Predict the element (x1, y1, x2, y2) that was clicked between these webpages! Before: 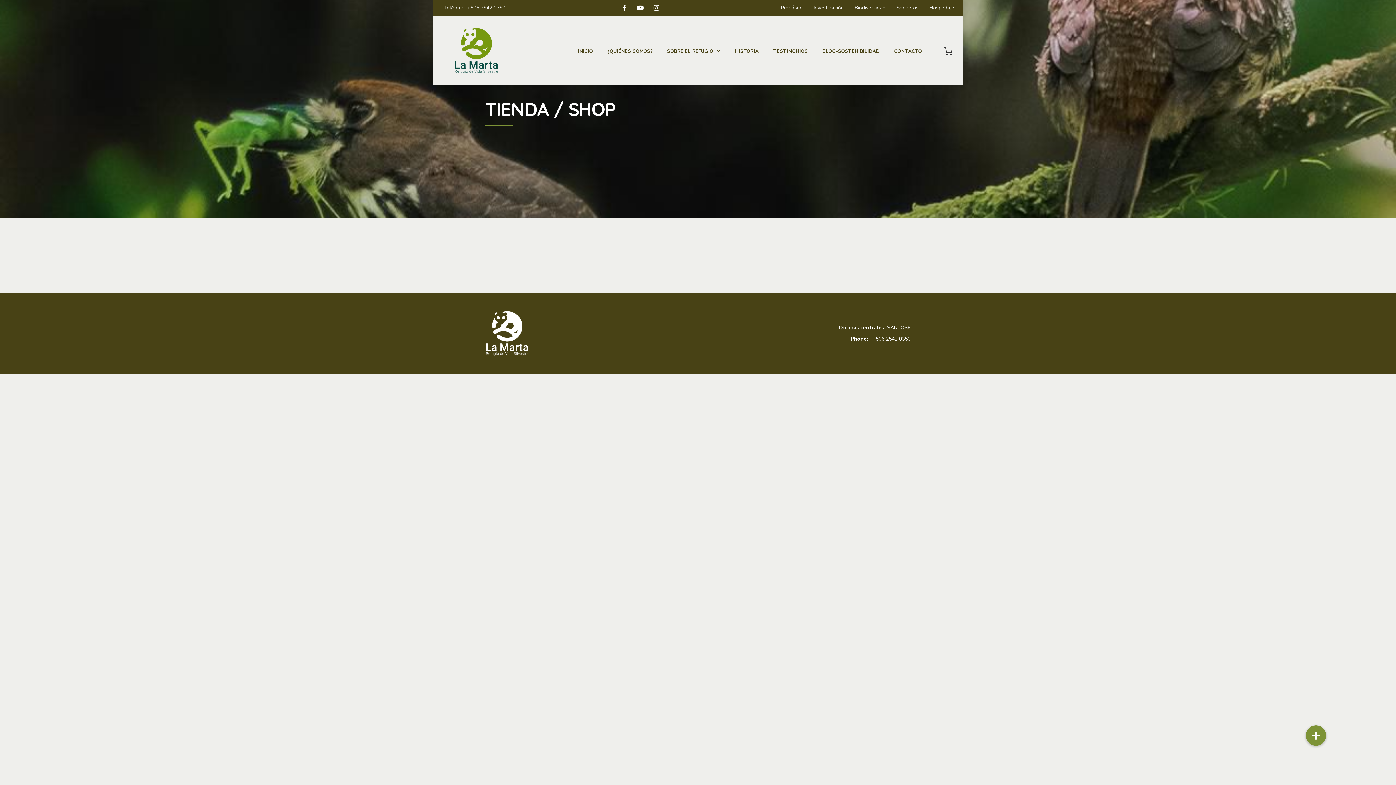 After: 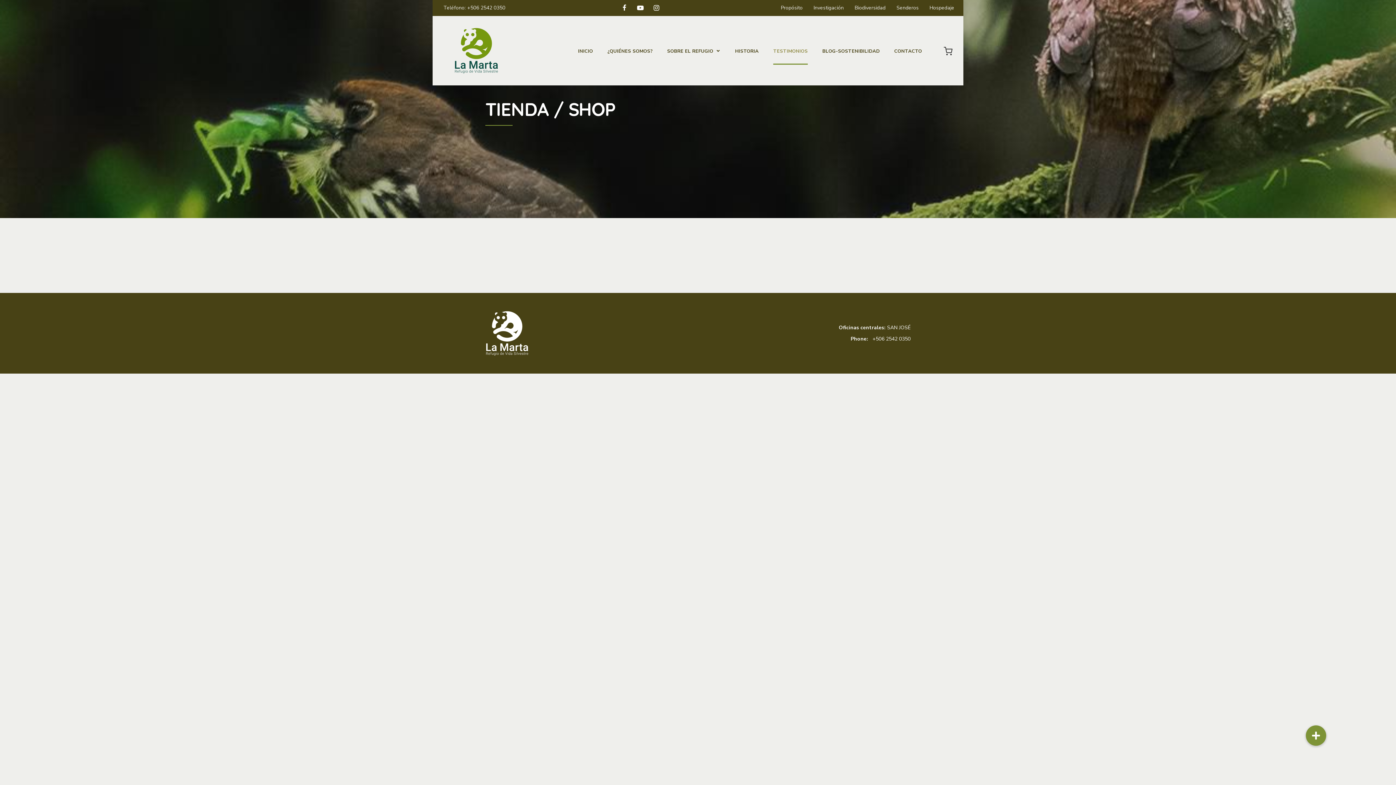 Action: bbox: (773, 48, 807, 54) label: TESTIMONIOS